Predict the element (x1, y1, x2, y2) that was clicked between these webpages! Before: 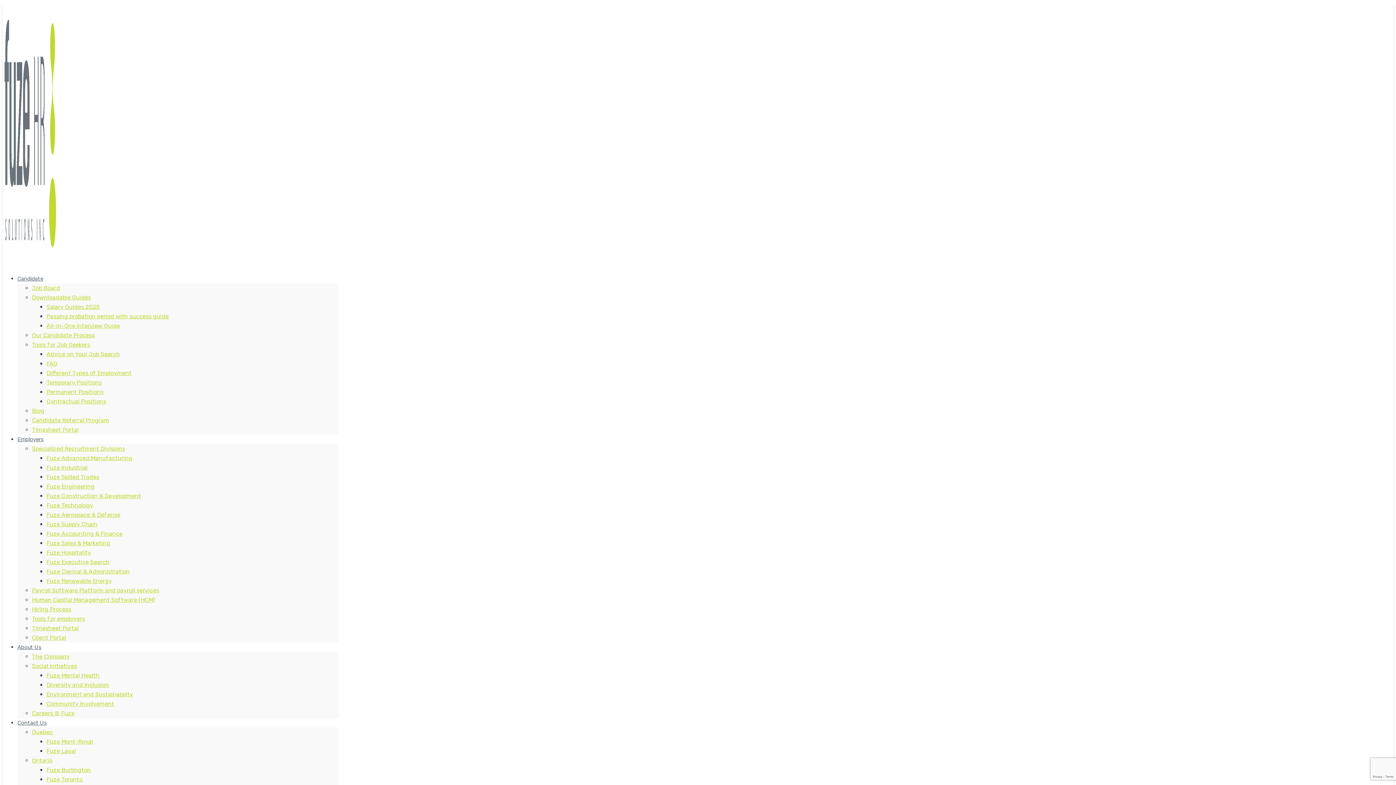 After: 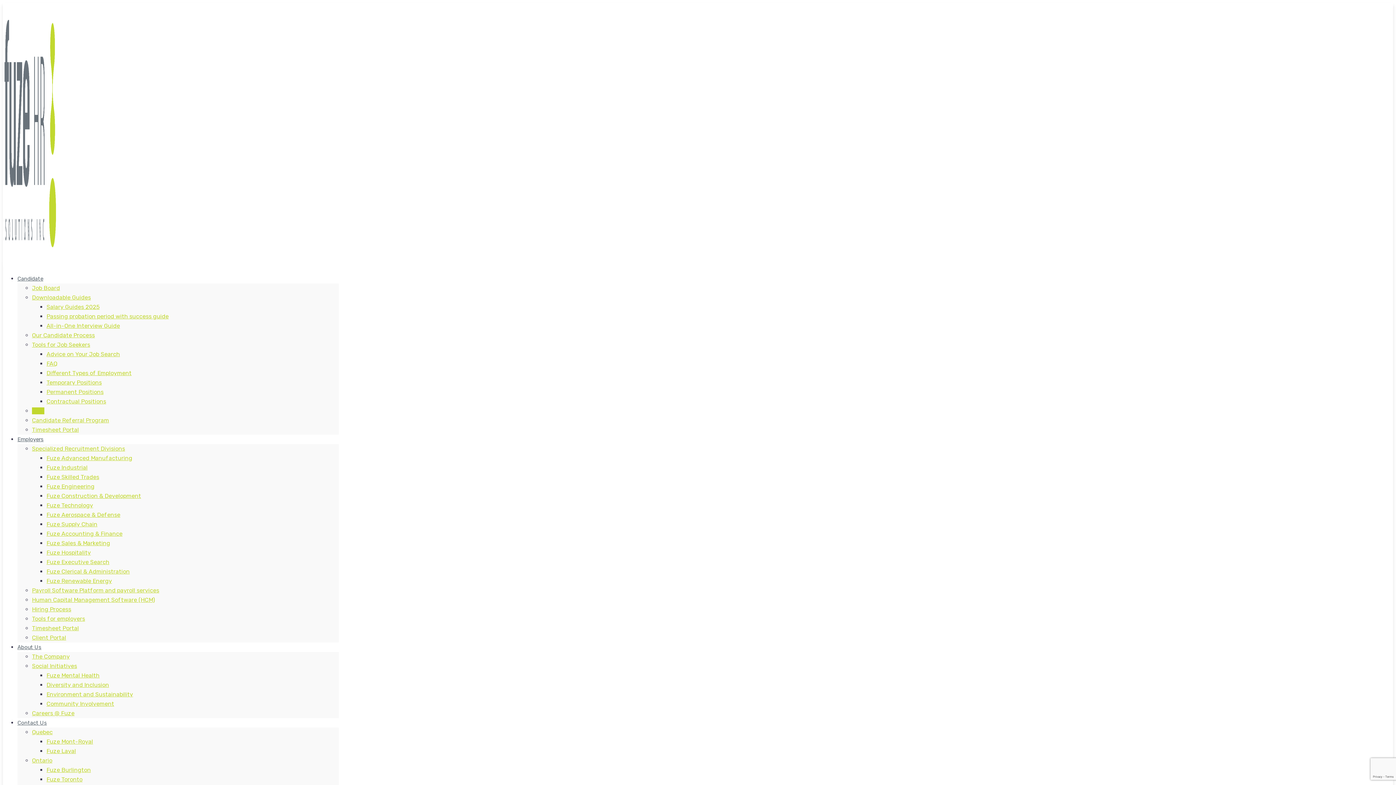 Action: label: Blog bbox: (32, 407, 44, 414)